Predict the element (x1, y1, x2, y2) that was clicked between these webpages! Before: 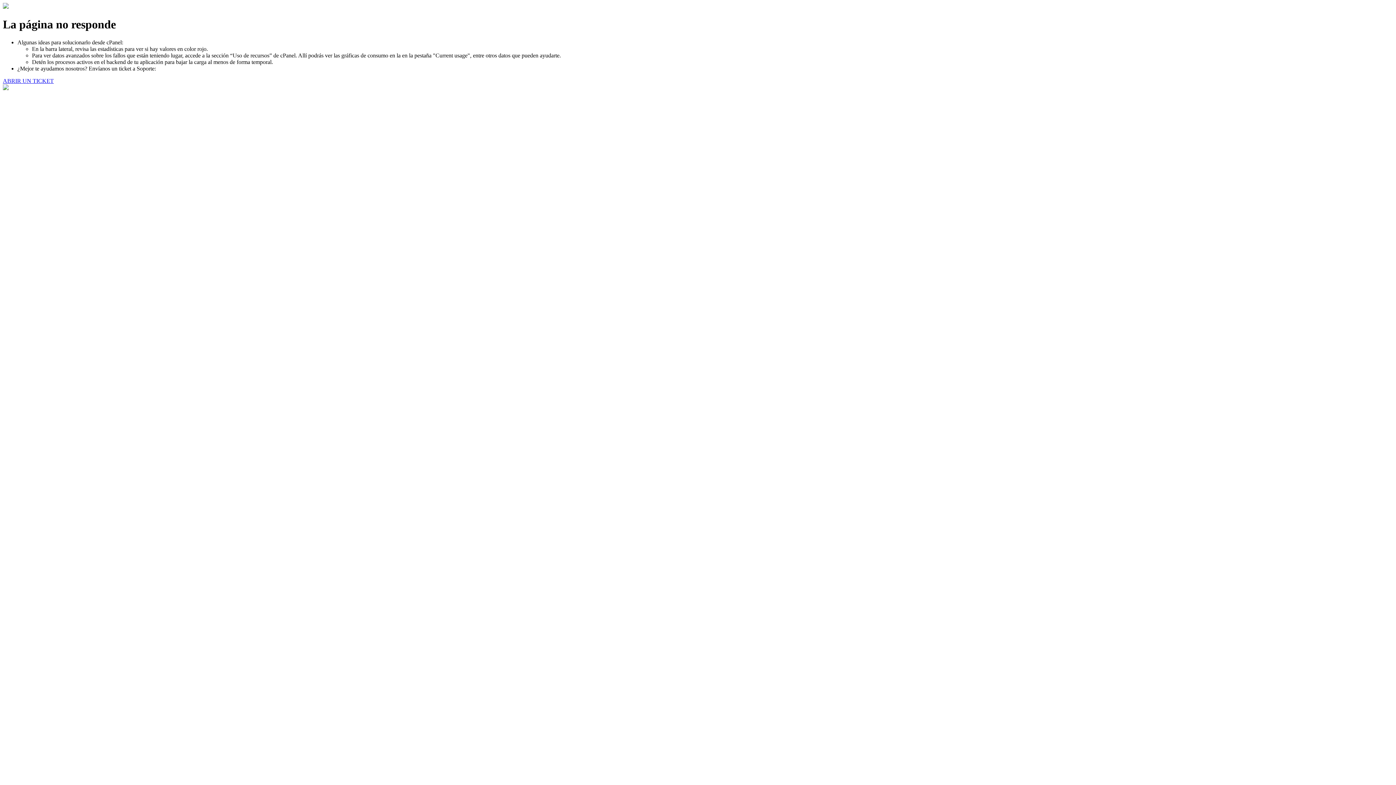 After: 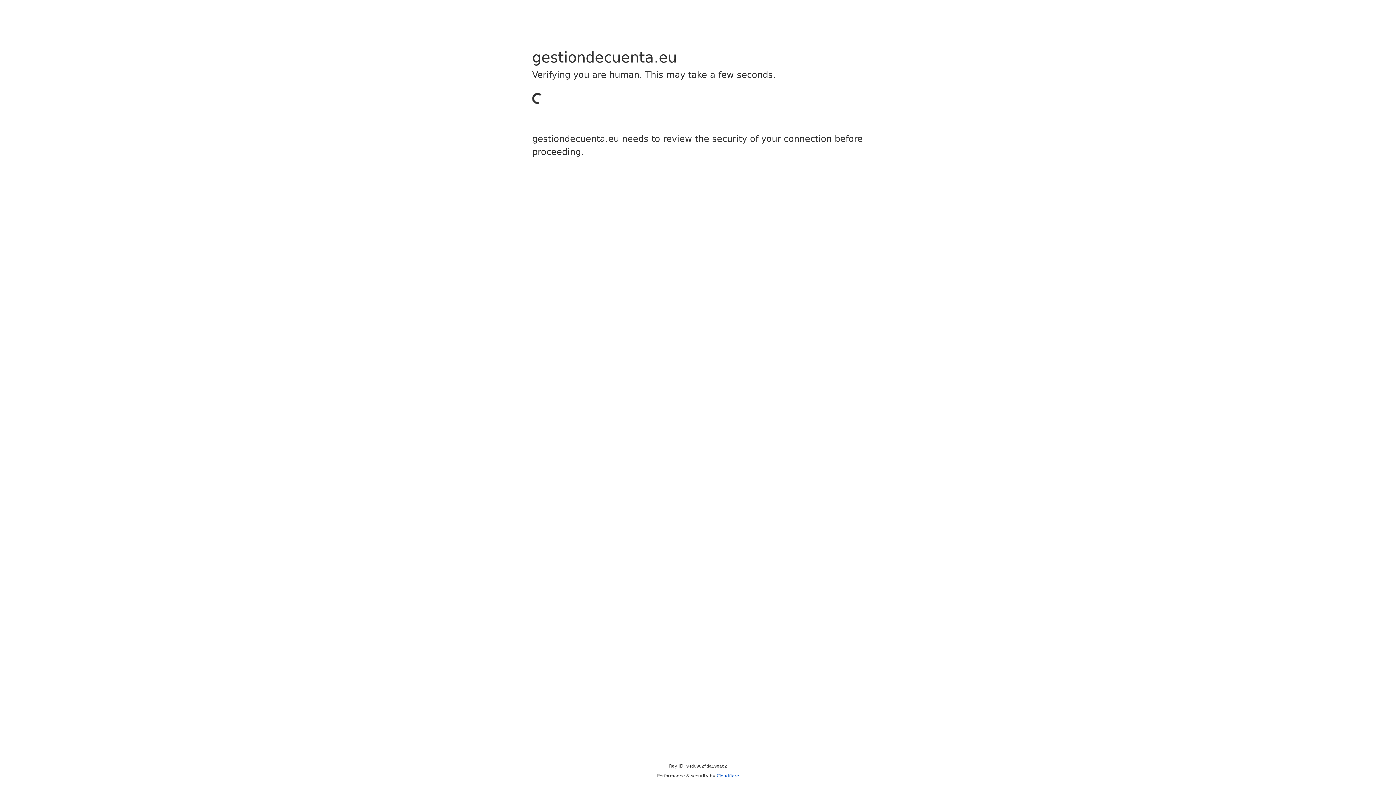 Action: bbox: (2, 77, 53, 83) label: ABRIR UN TICKET